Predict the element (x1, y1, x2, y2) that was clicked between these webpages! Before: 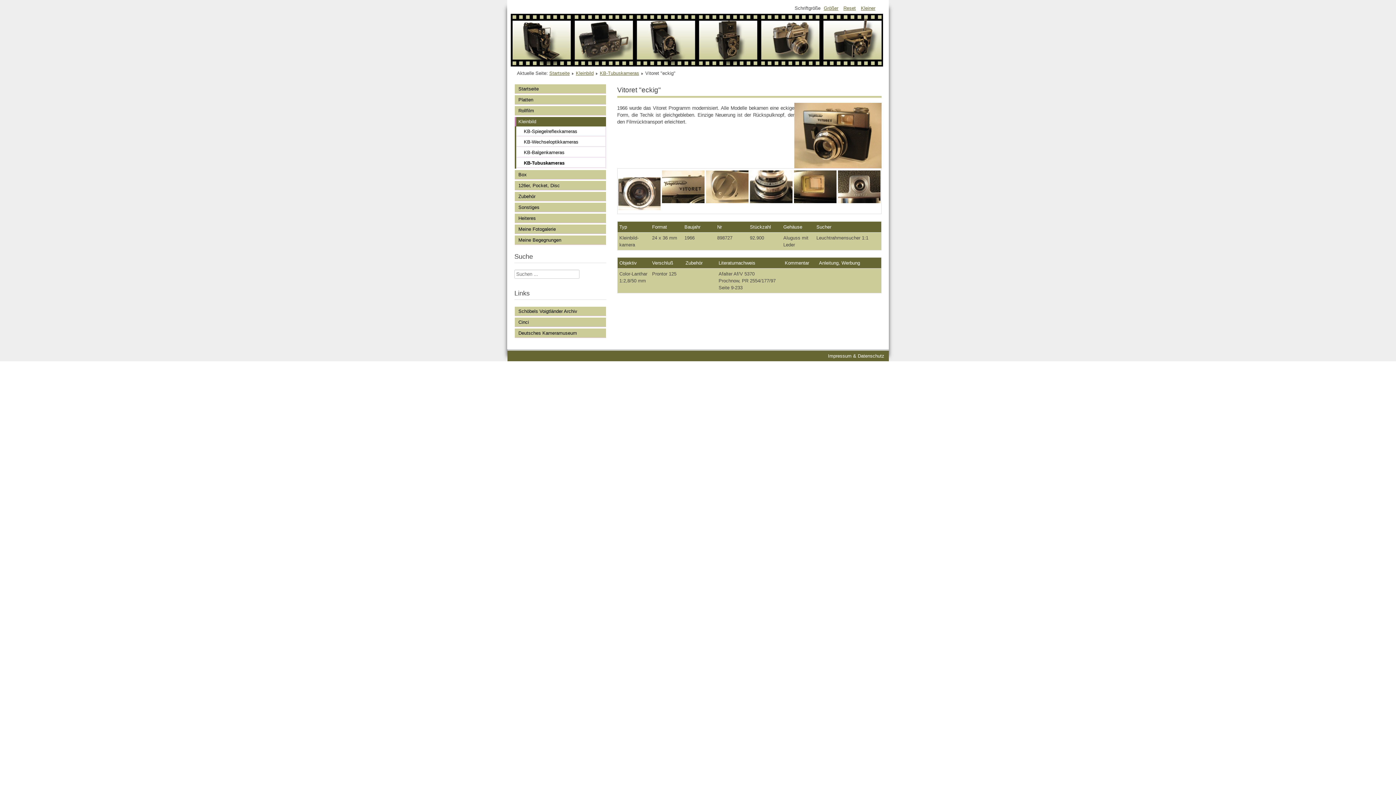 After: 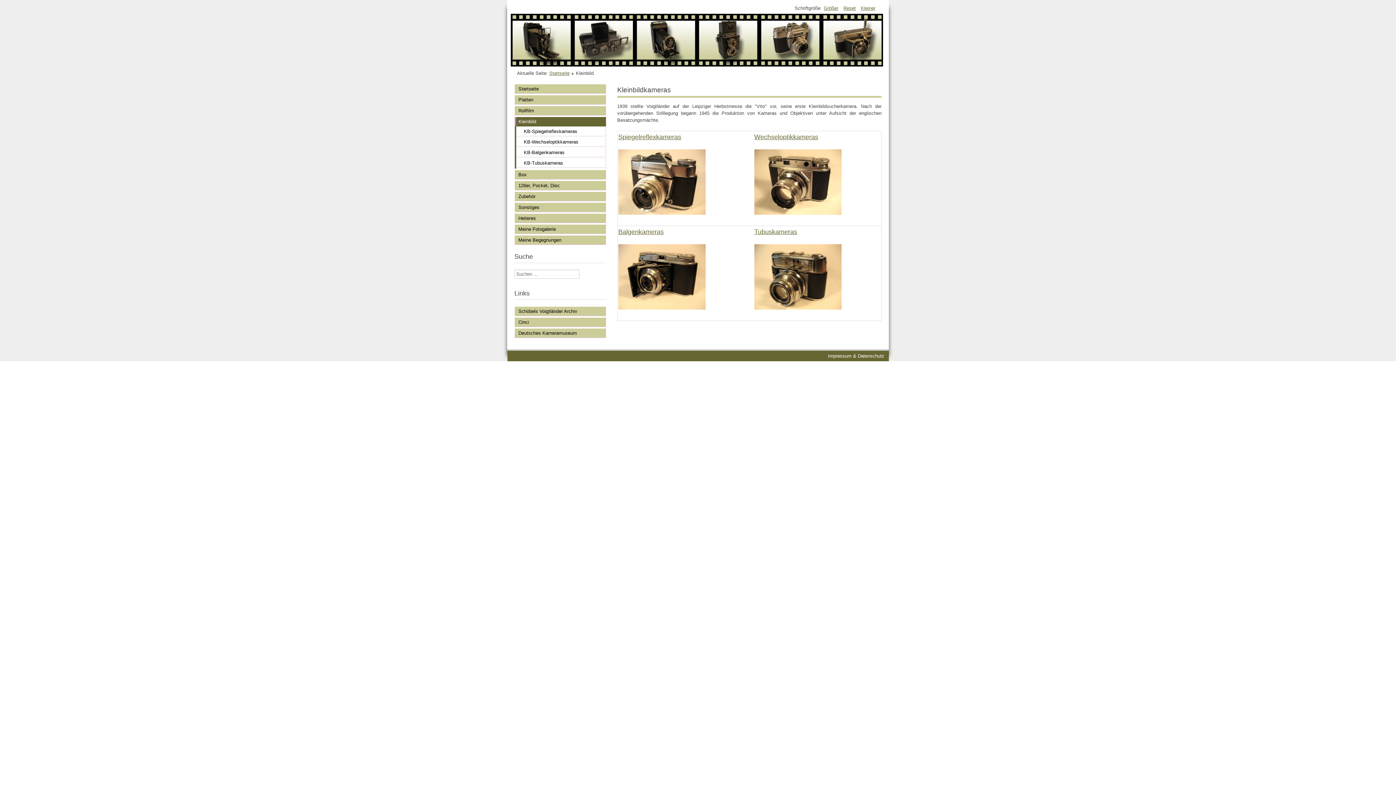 Action: label: Kleinbild bbox: (576, 70, 593, 76)